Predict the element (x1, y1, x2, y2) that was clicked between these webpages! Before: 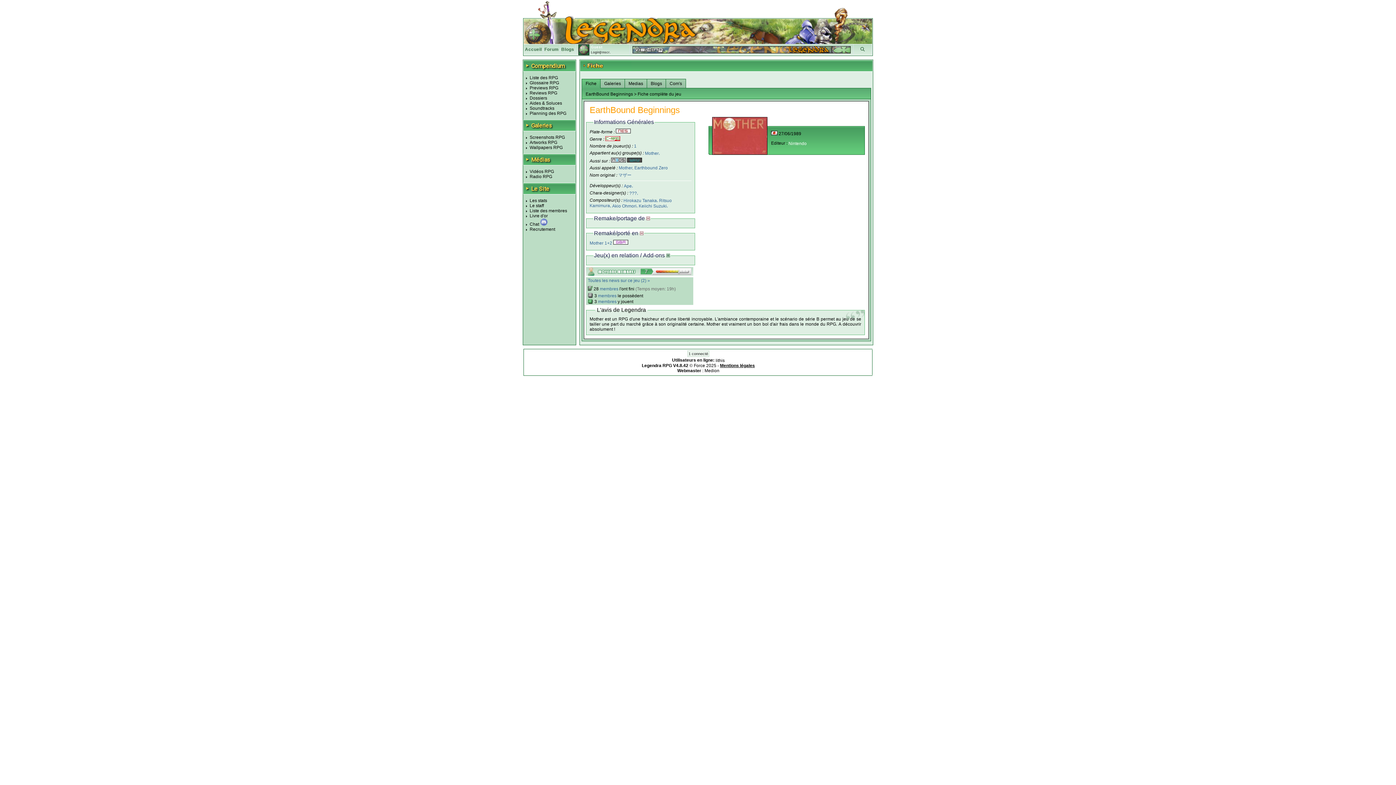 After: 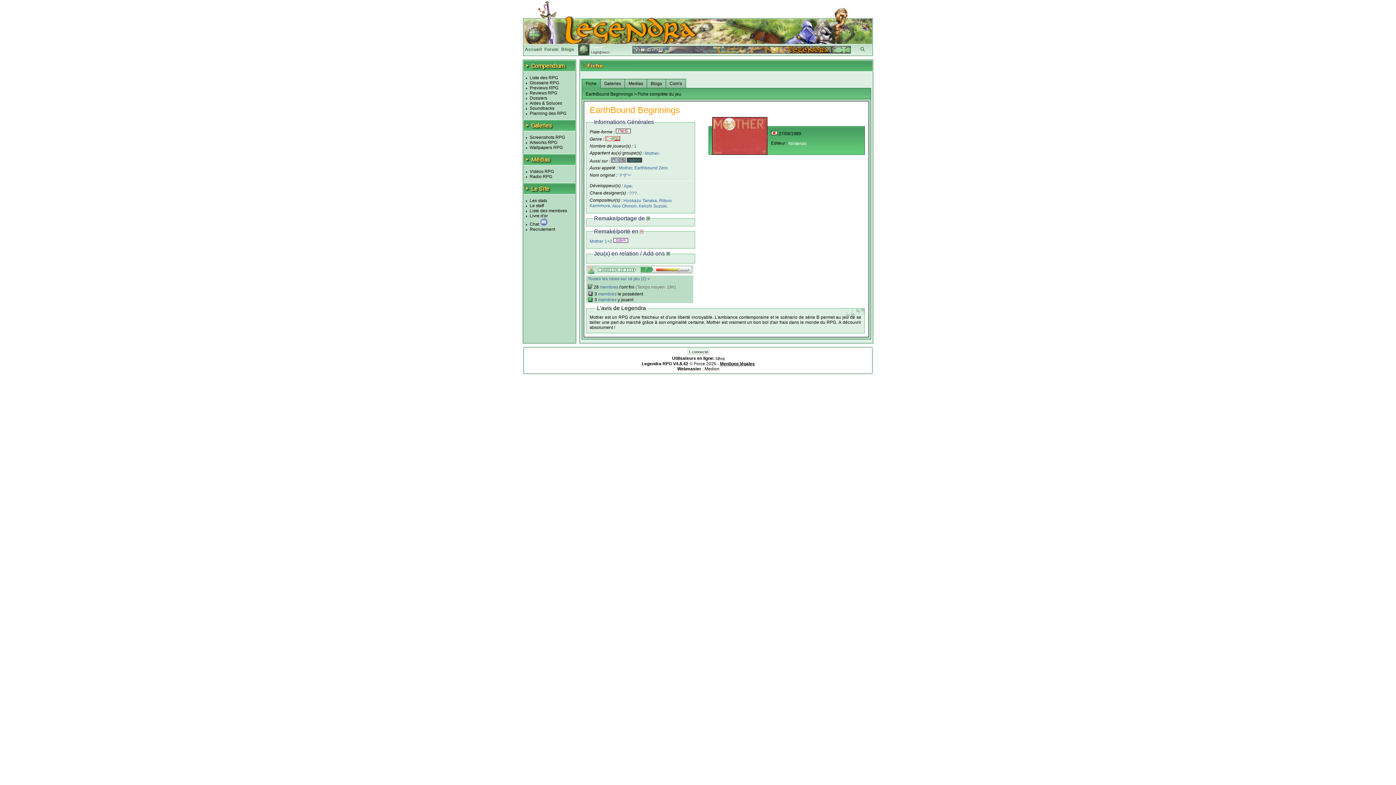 Action: bbox: (646, 215, 650, 221)